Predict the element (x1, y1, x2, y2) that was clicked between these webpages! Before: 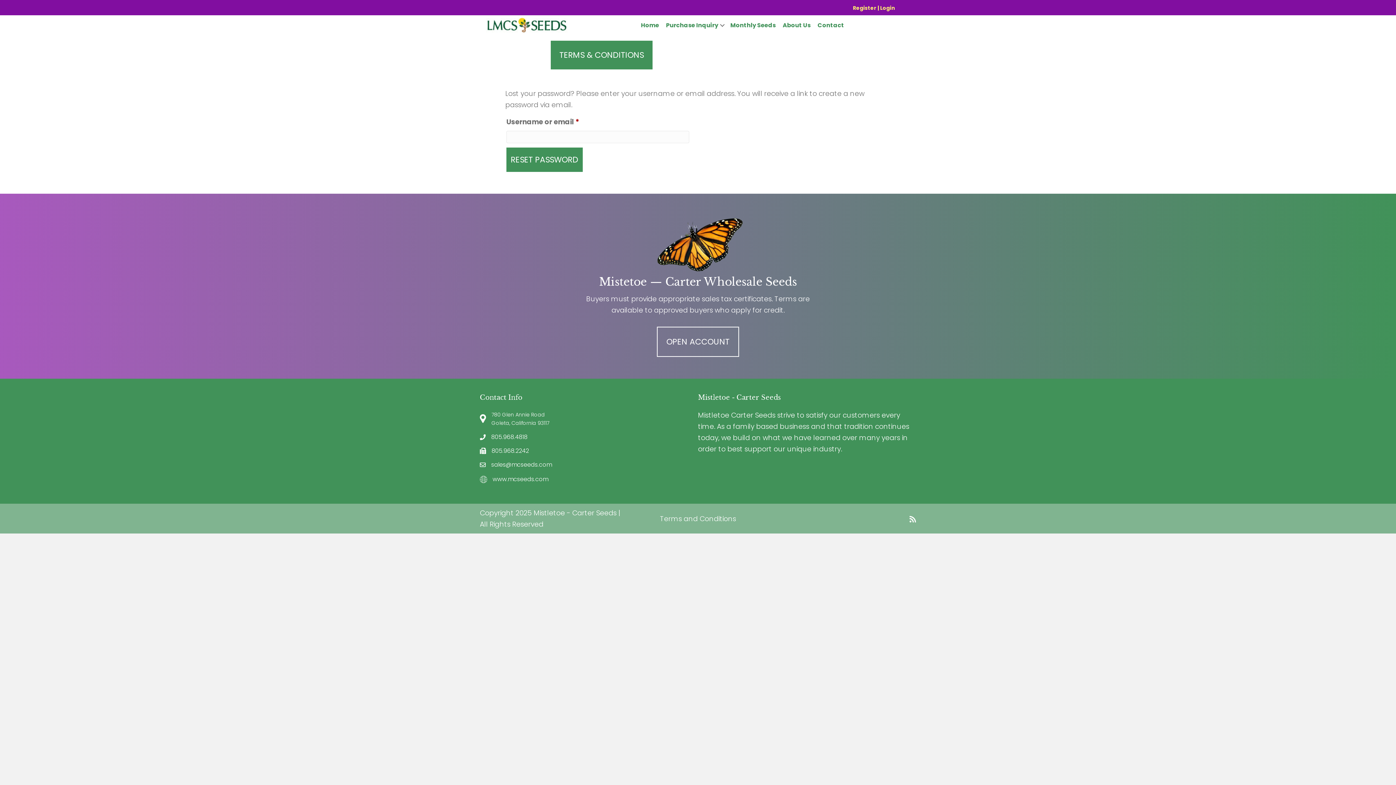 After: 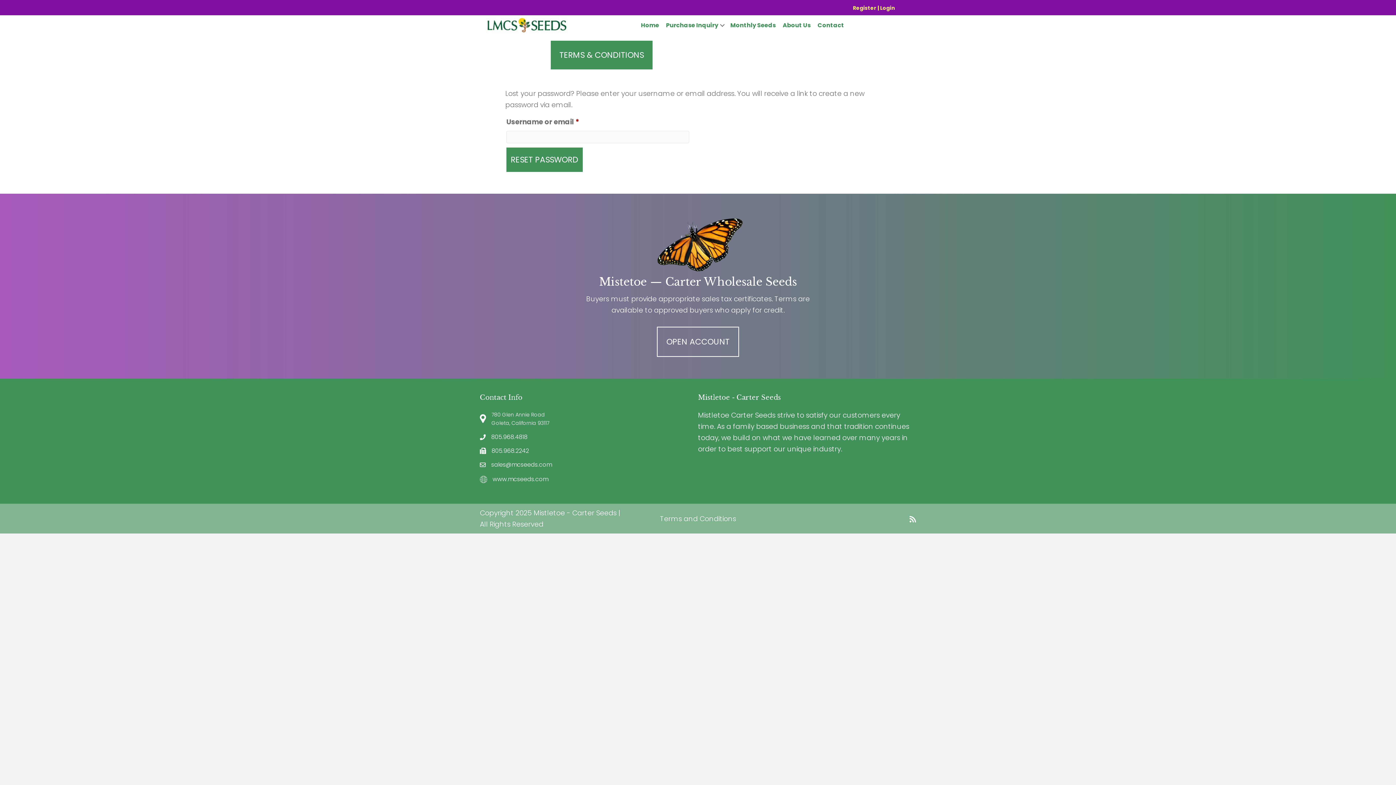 Action: bbox: (491, 460, 552, 469) label: sales@mcseeds.com